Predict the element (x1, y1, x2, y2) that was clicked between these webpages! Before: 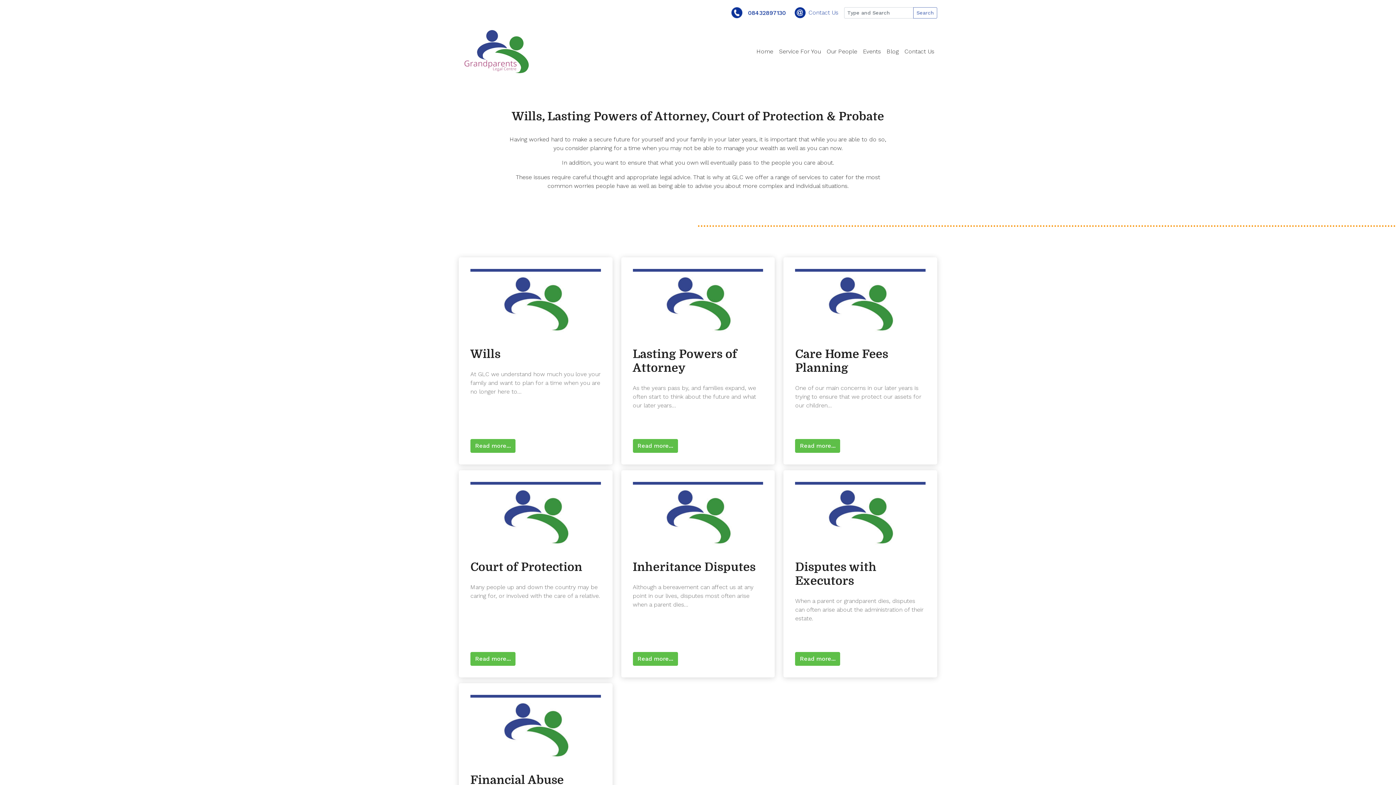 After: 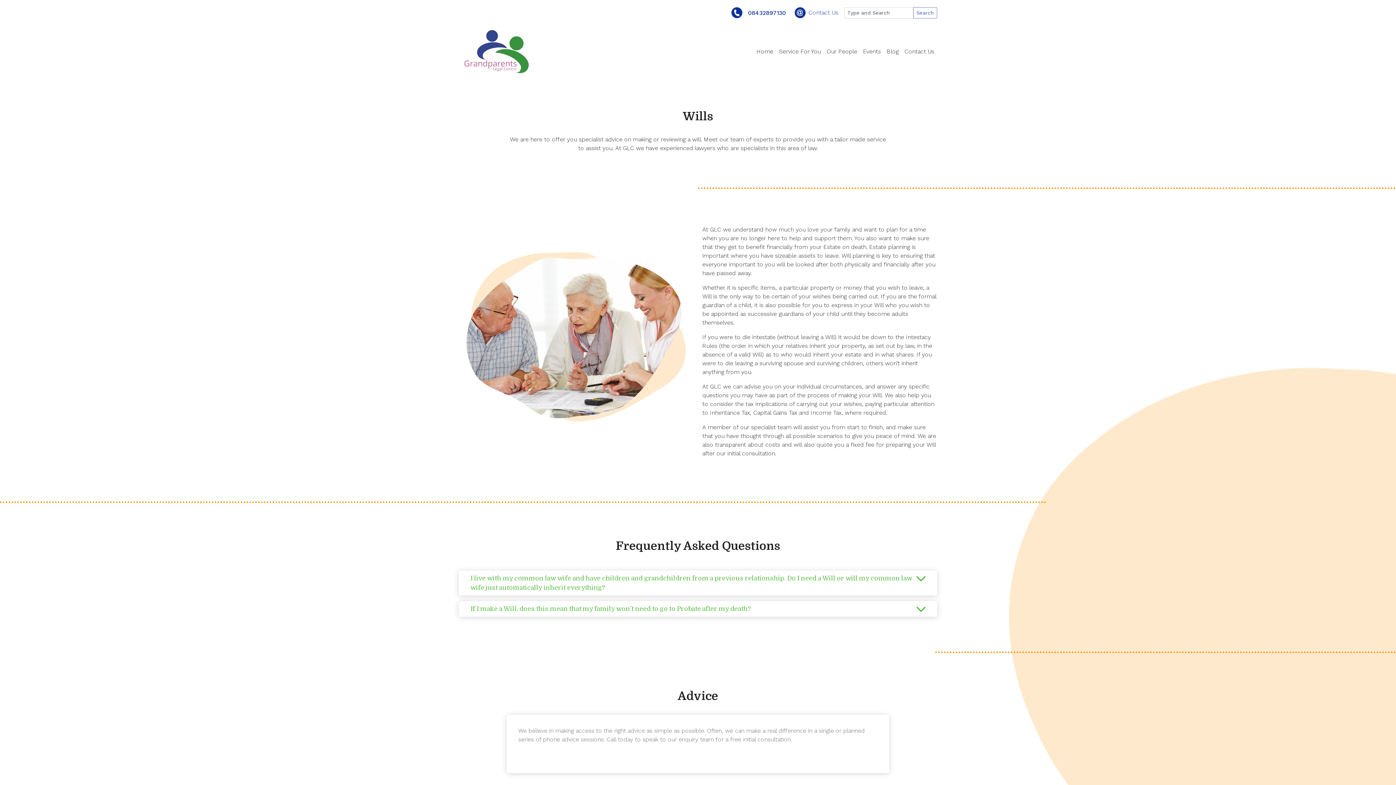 Action: label: Wills bbox: (470, 341, 600, 370)